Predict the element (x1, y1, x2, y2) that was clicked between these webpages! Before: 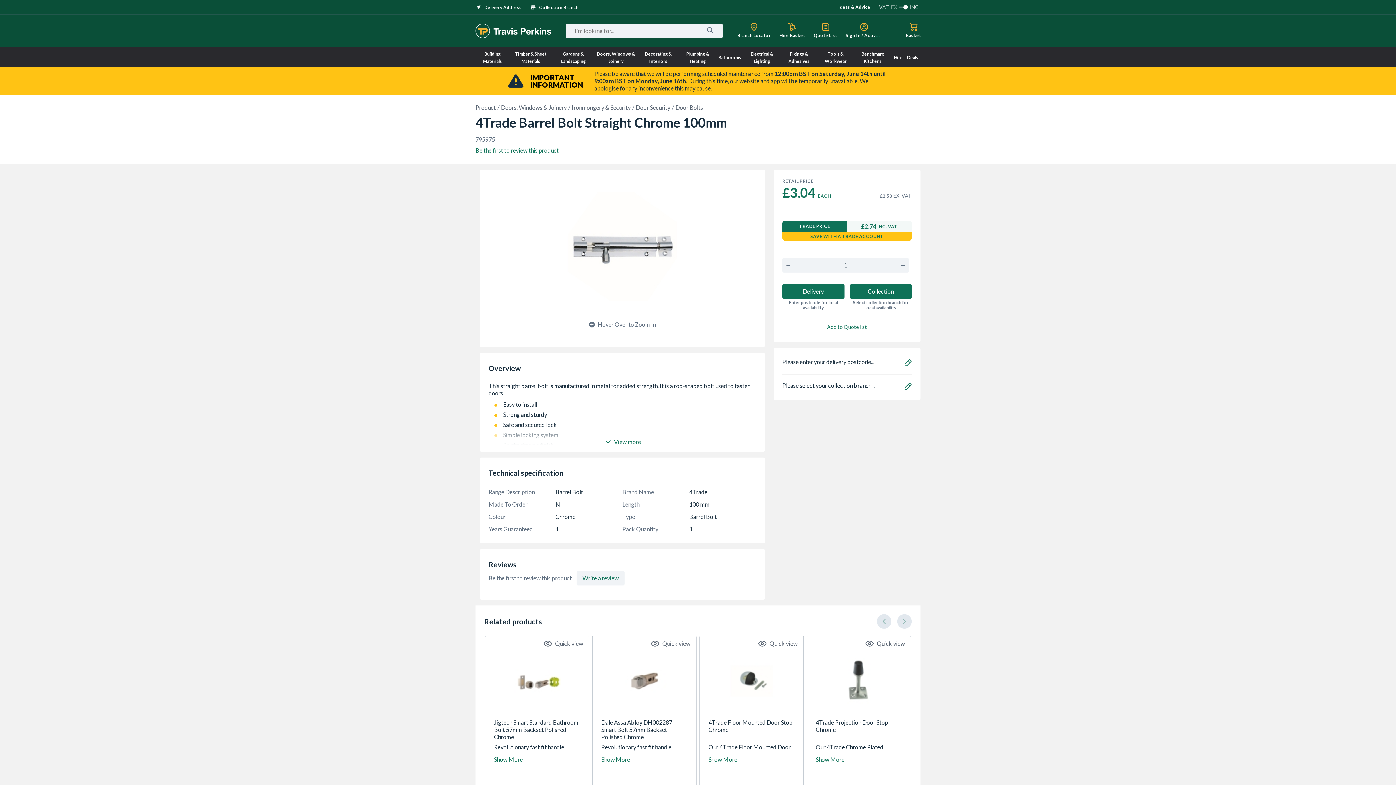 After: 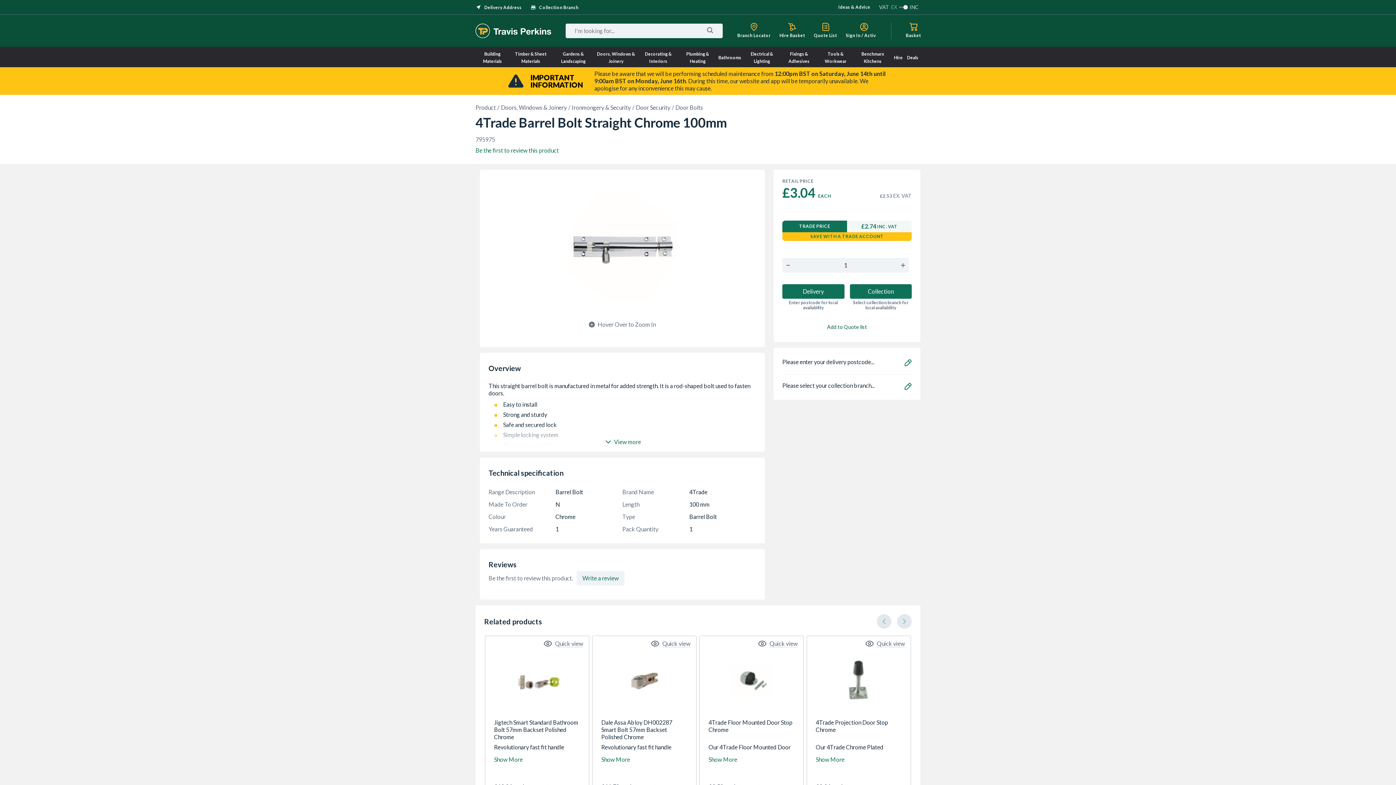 Action: bbox: (824, 322, 870, 331) label: Add to Quote list